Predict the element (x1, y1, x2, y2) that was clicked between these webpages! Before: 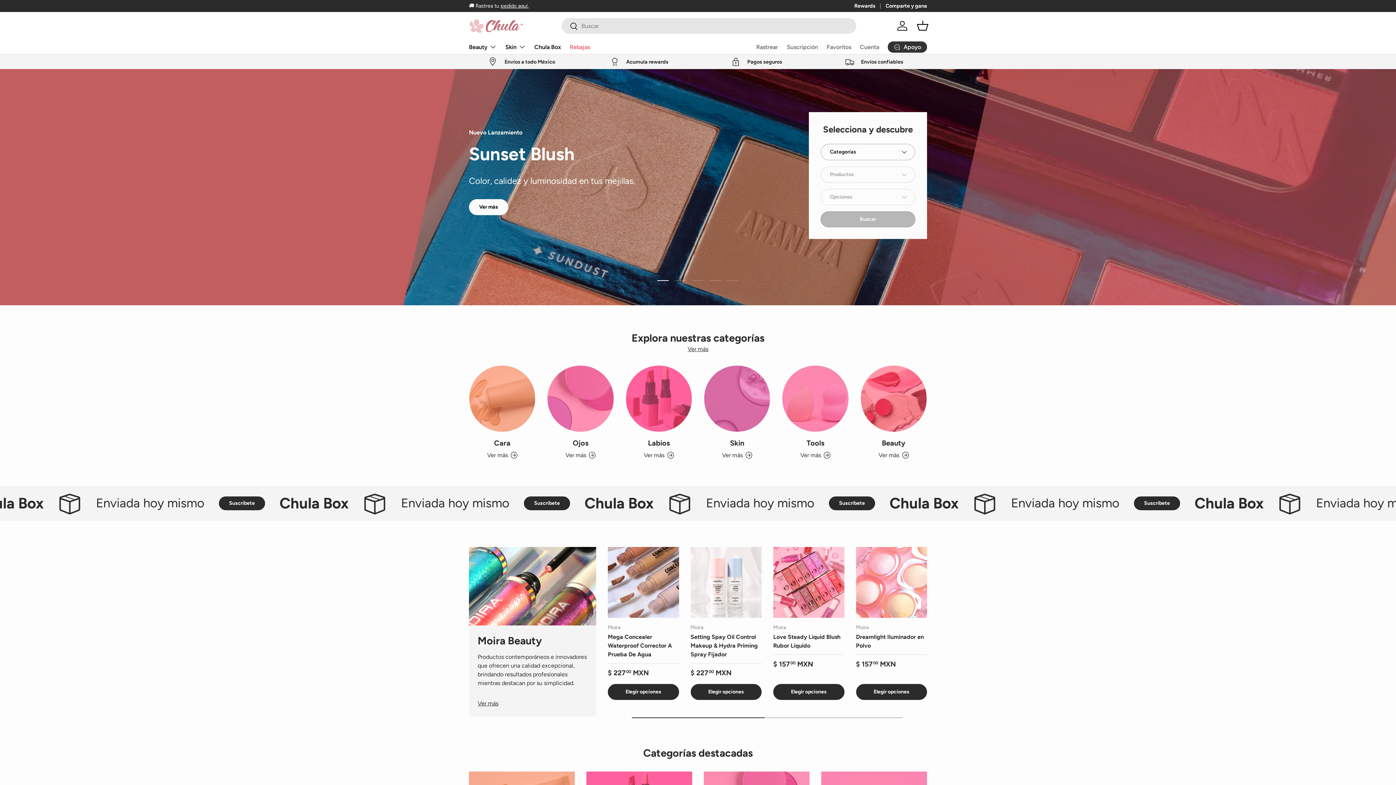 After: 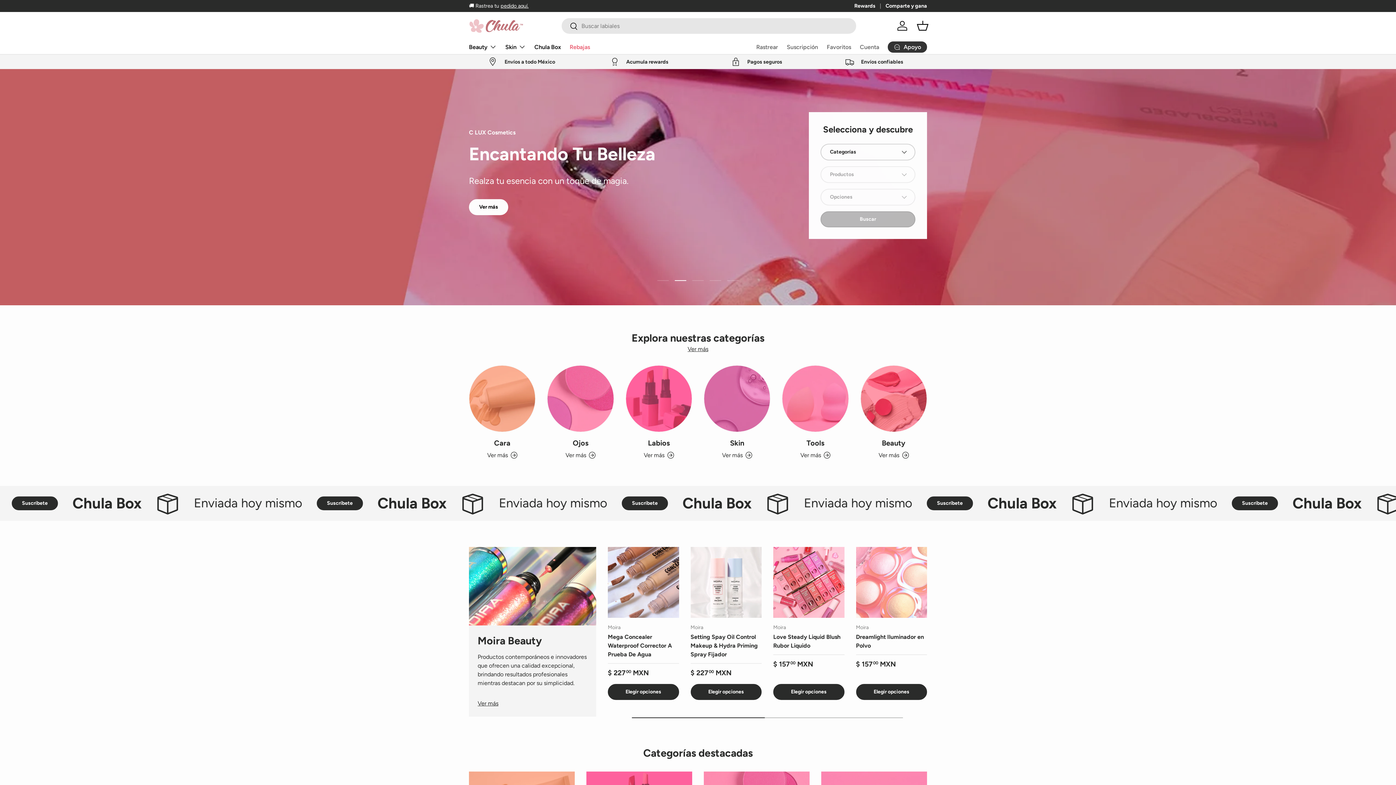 Action: bbox: (672, 275, 688, 286) label: Cargar diapositiva 2 de 5